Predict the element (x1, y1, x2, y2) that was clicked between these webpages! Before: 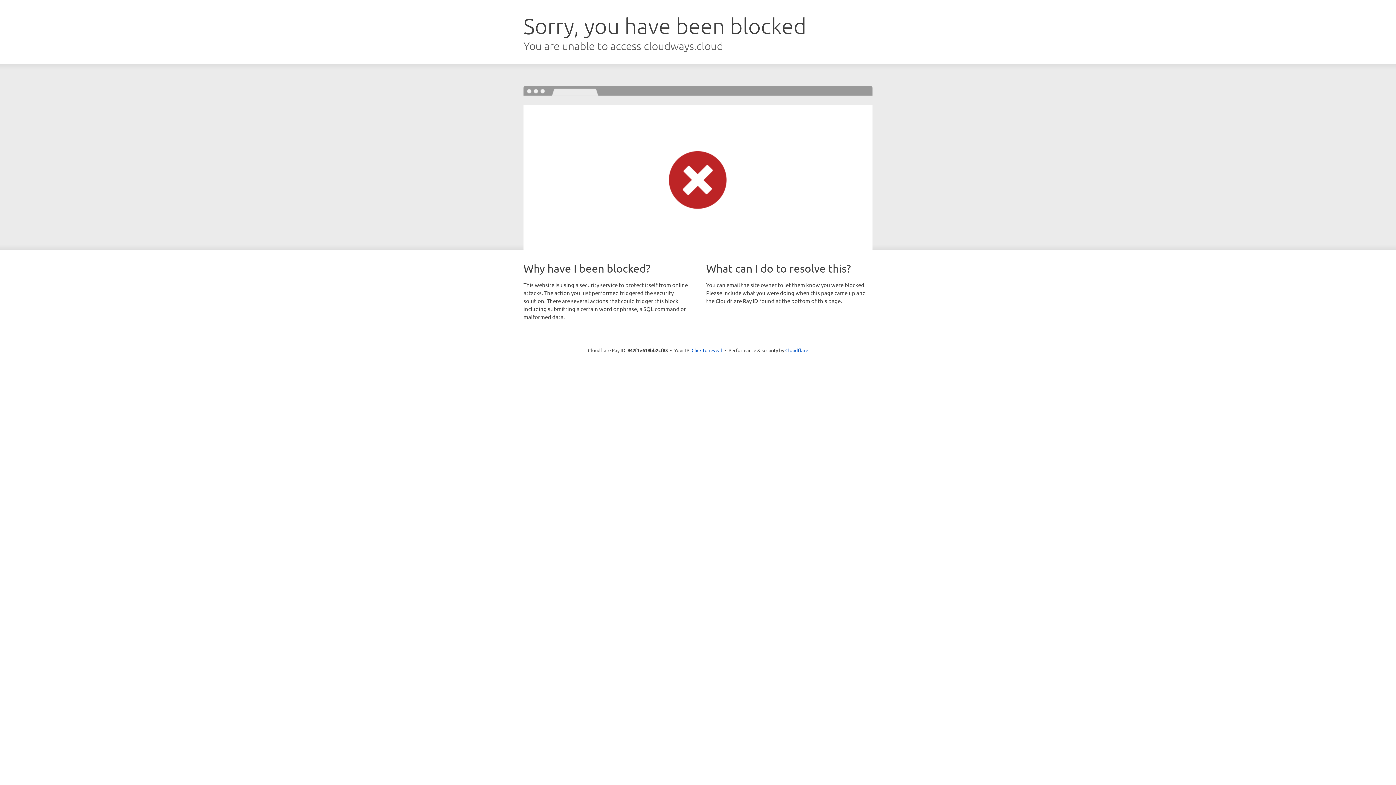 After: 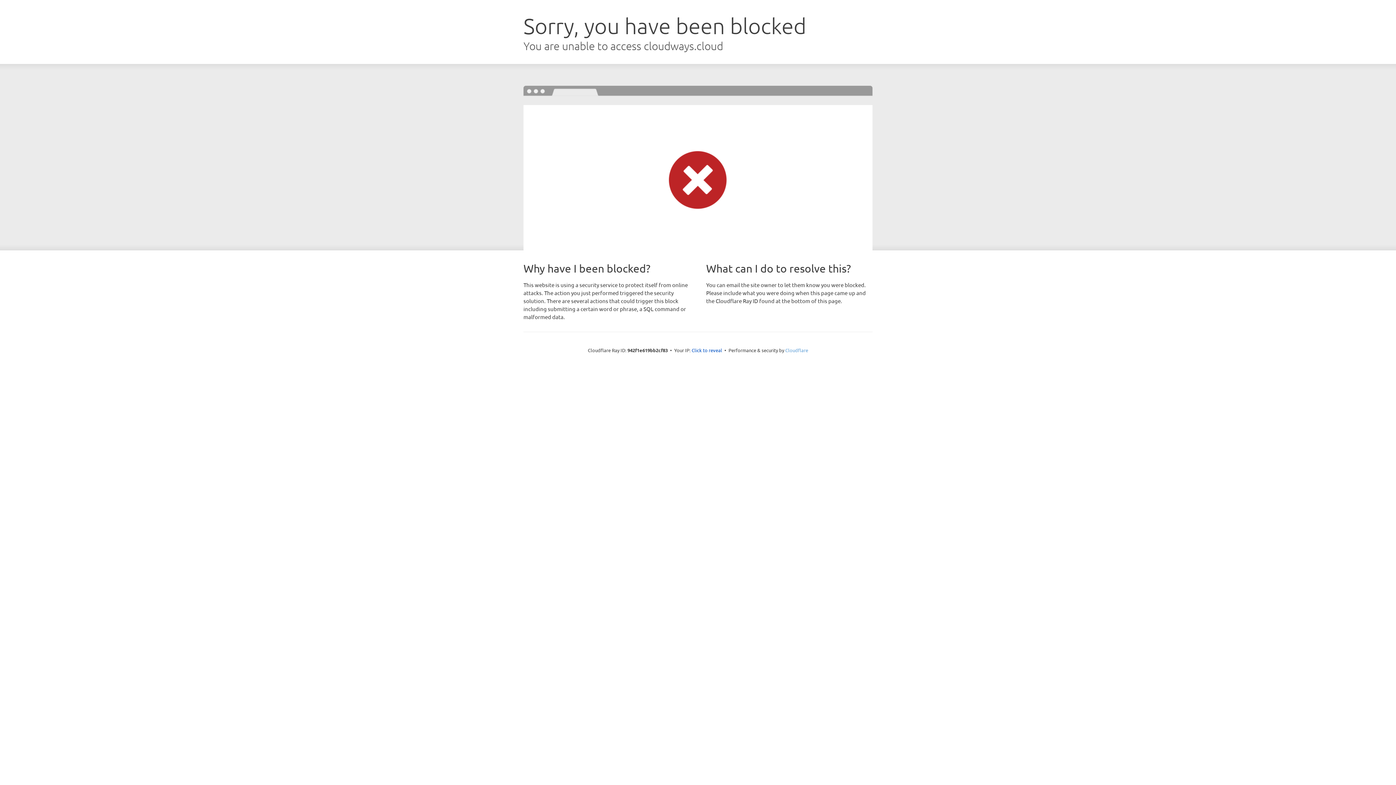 Action: bbox: (785, 347, 808, 353) label: Cloudflare